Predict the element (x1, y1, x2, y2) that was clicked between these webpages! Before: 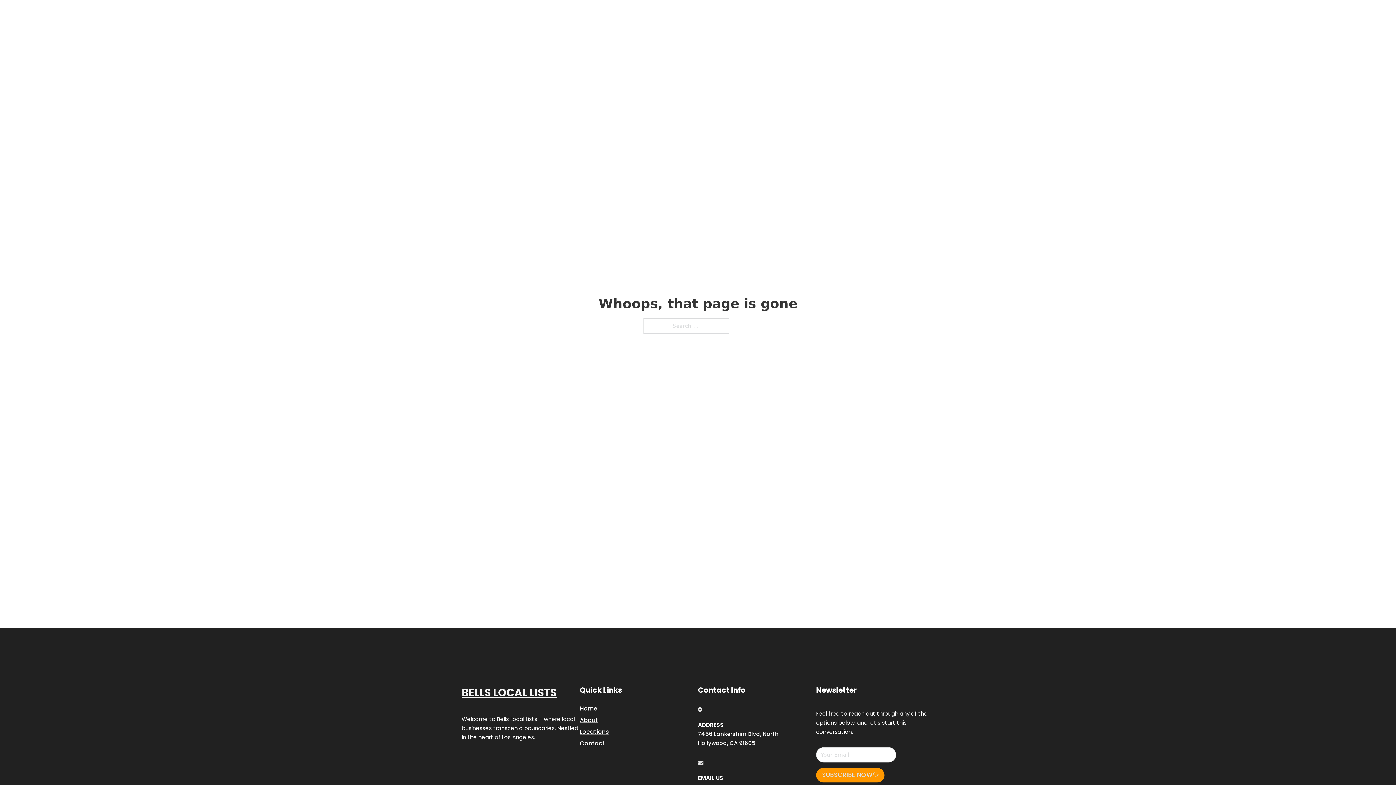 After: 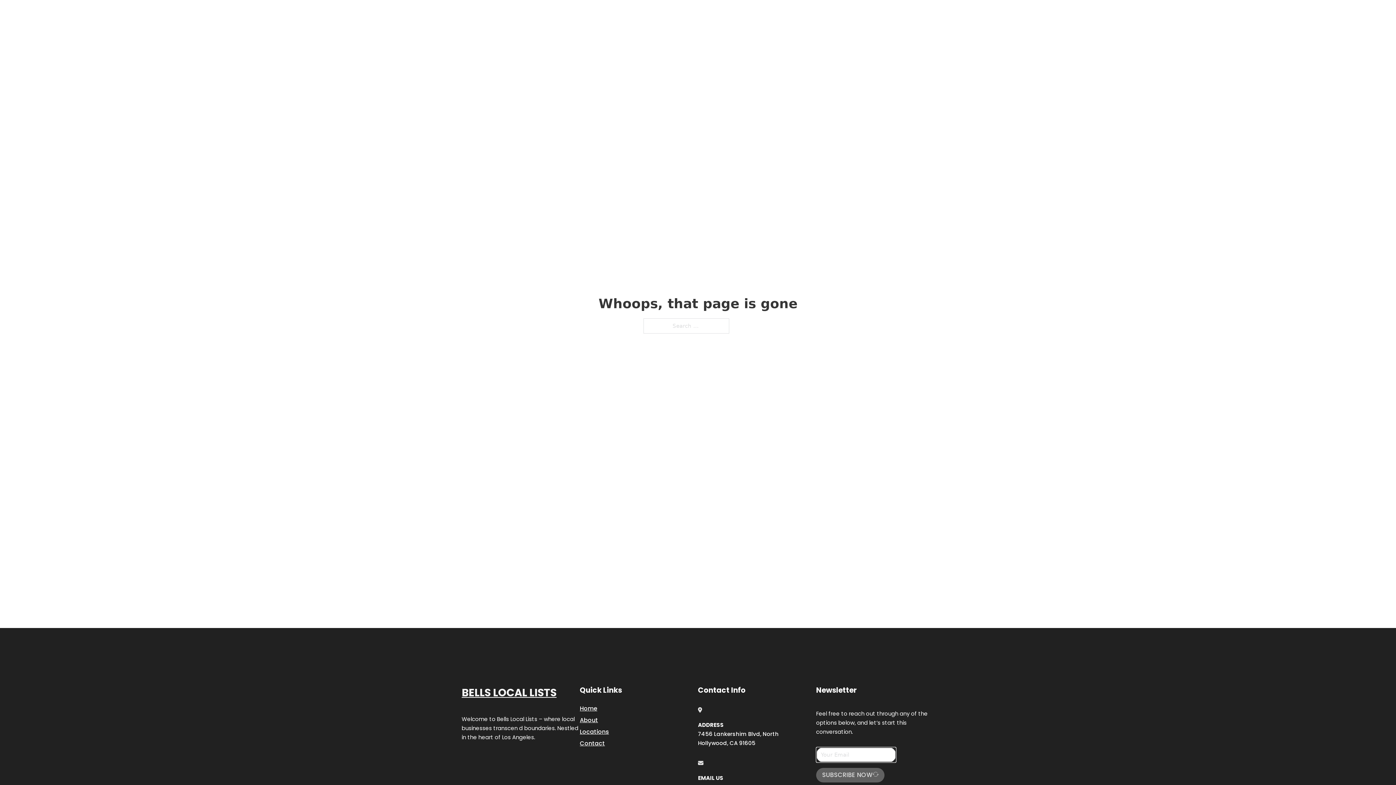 Action: bbox: (816, 768, 884, 782) label: SUBSCRIBE NOW